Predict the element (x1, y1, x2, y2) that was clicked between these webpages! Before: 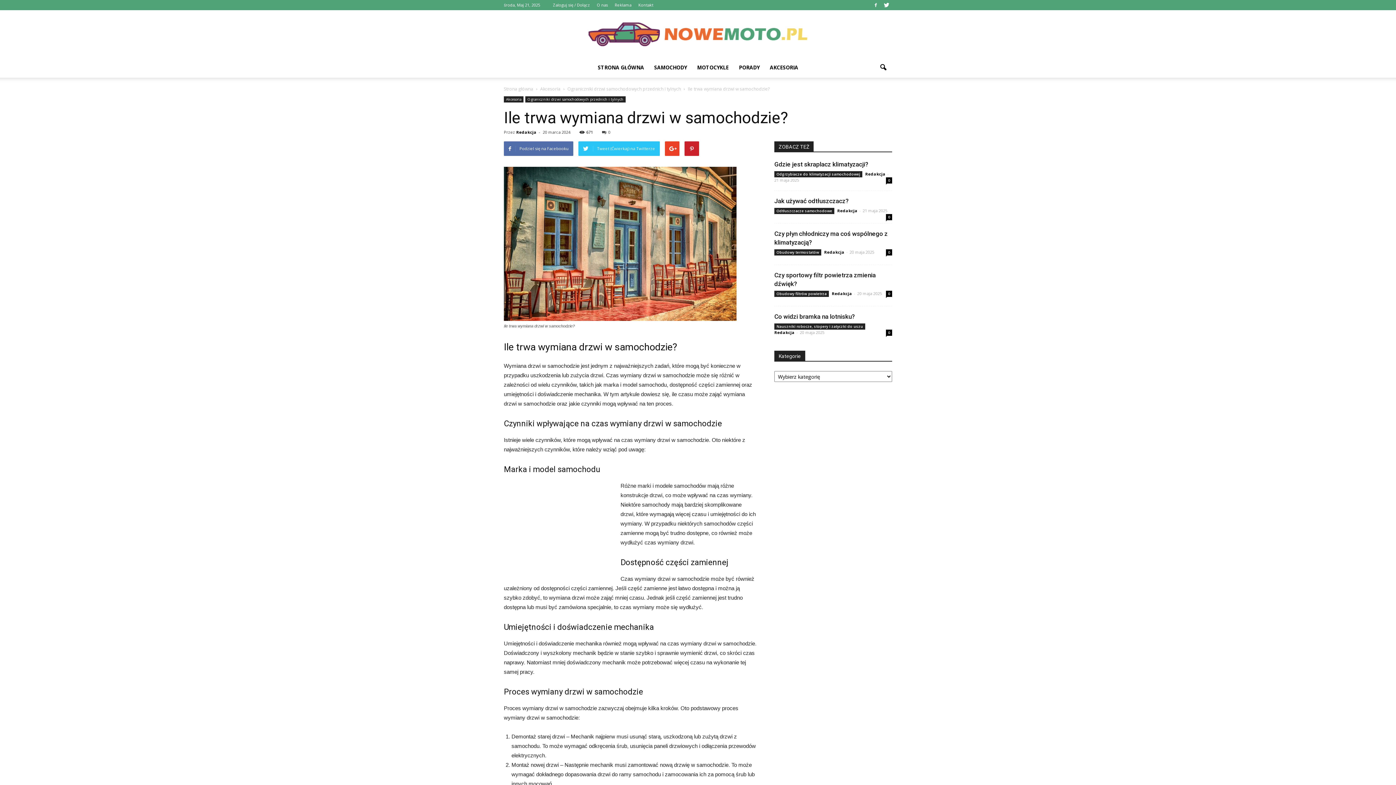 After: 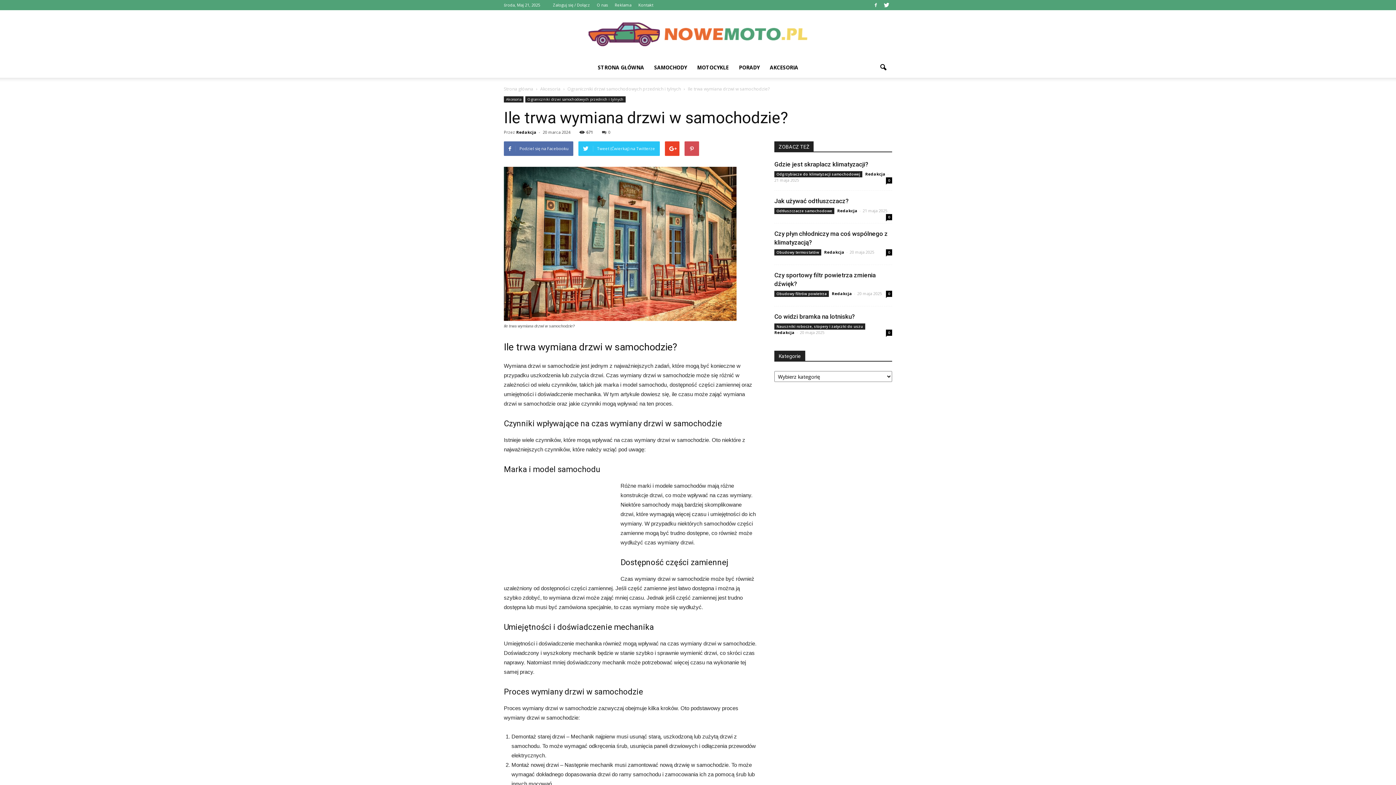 Action: bbox: (684, 141, 699, 156)